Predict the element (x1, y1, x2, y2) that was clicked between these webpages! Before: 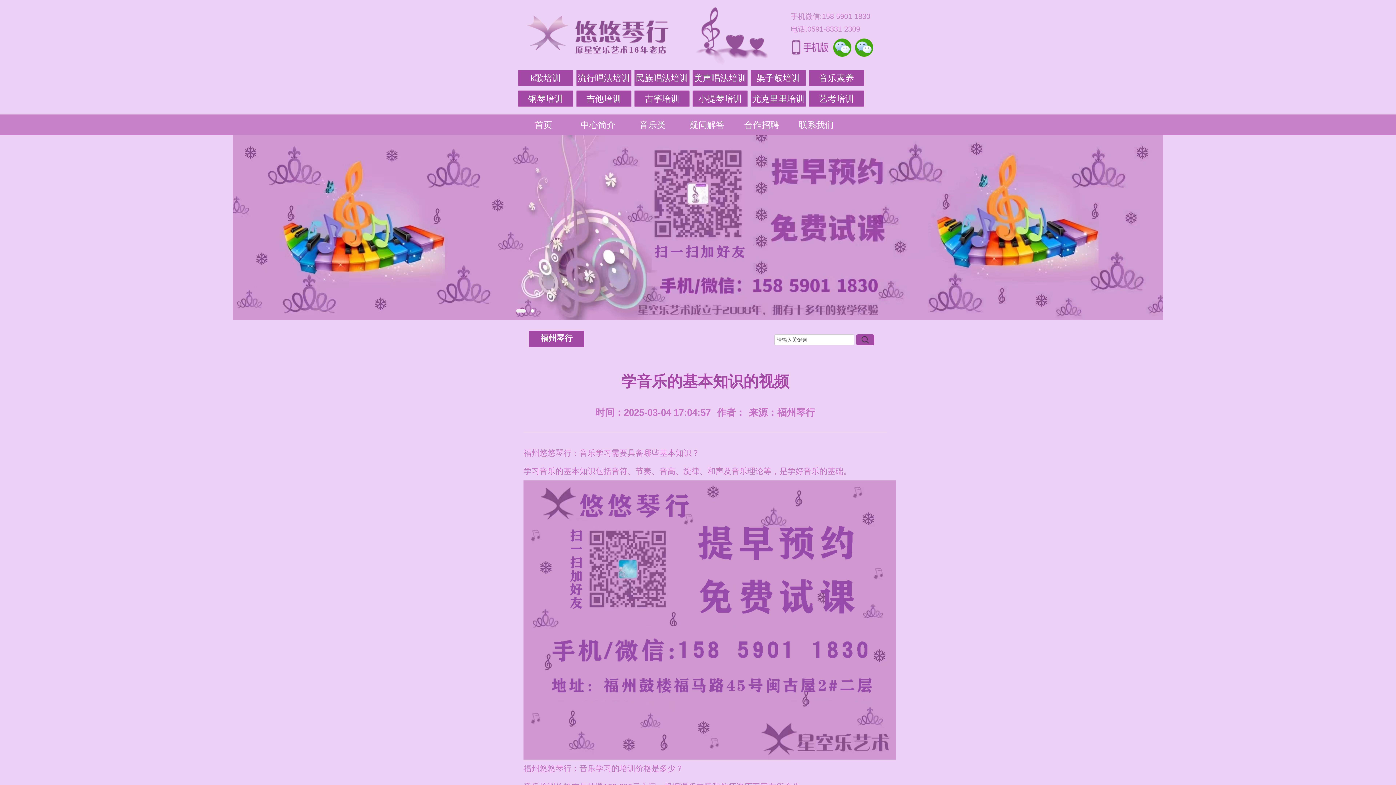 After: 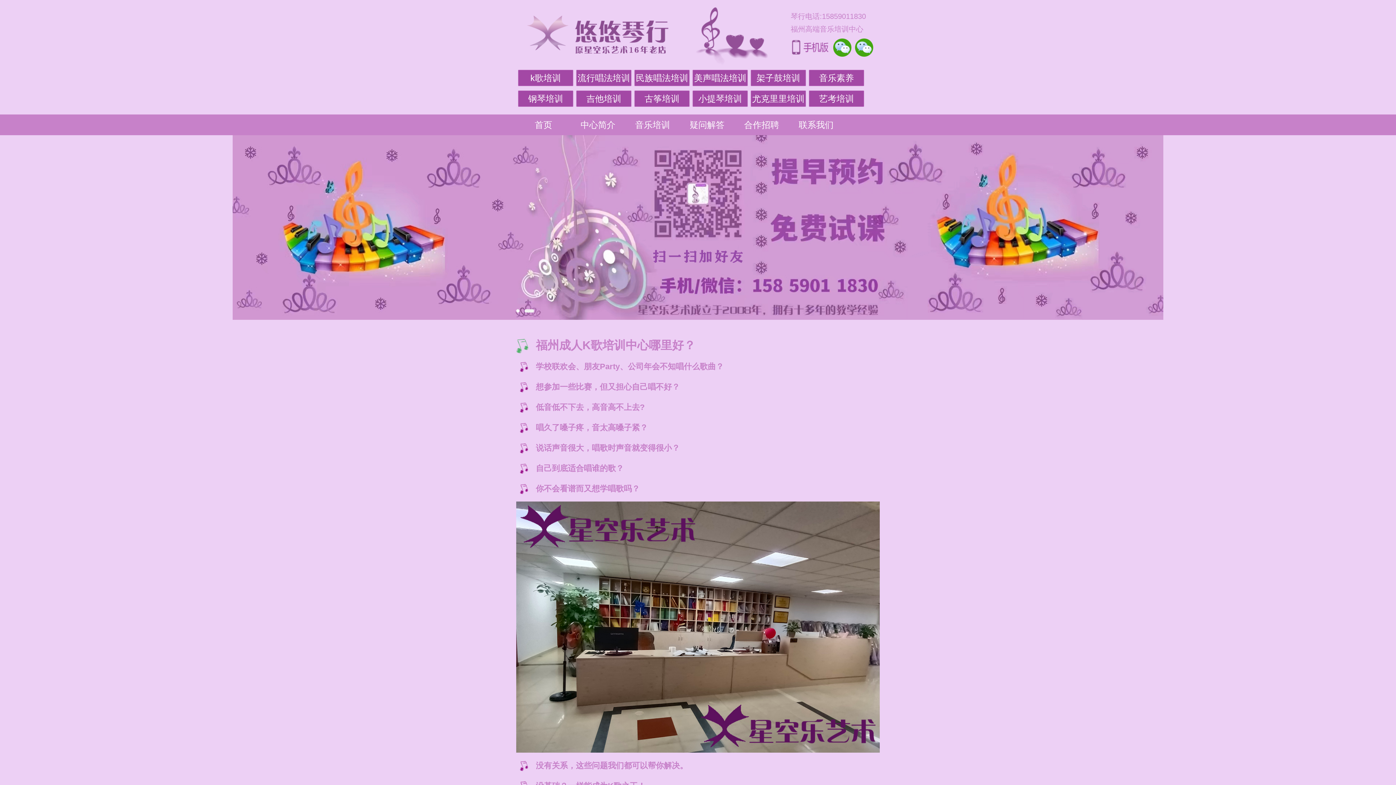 Action: label: k歌培训 bbox: (518, 69, 573, 86)